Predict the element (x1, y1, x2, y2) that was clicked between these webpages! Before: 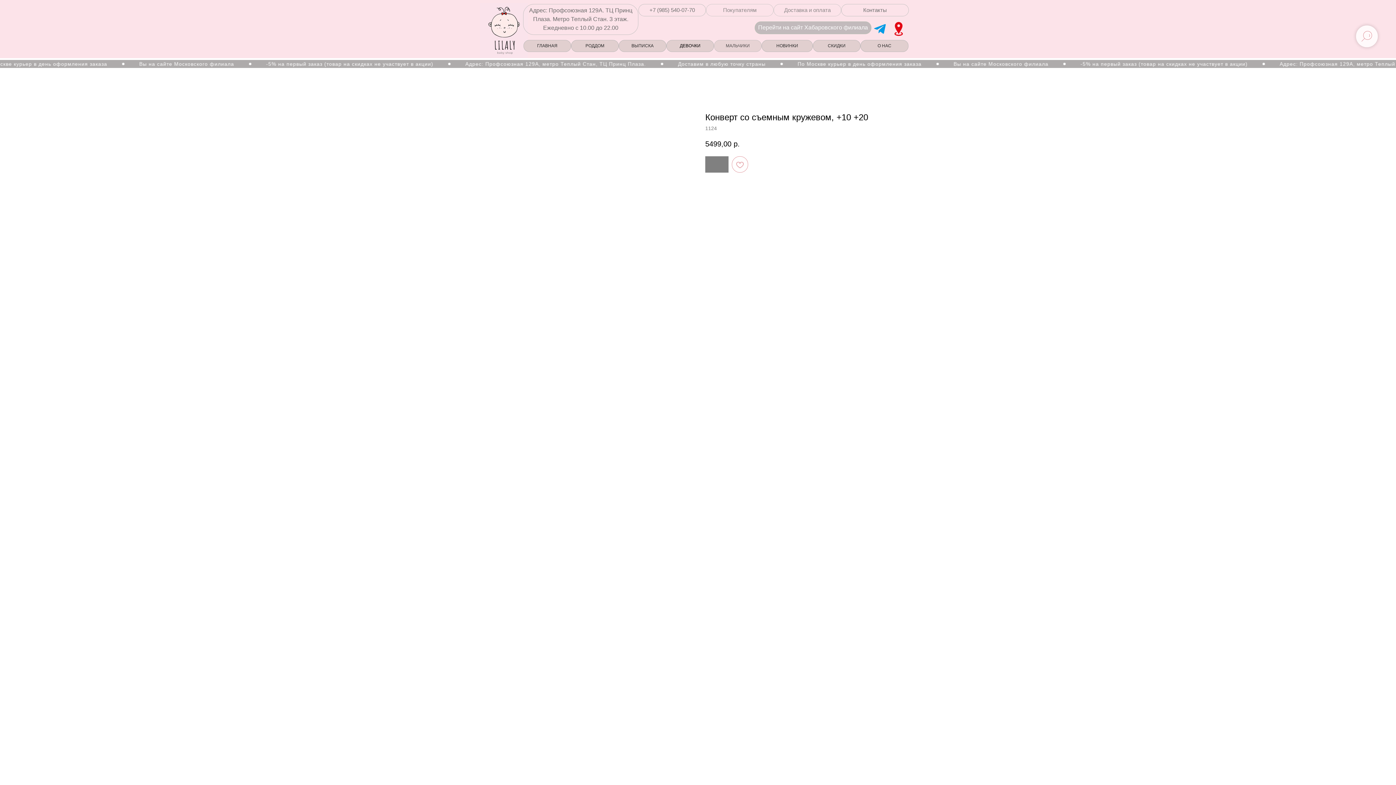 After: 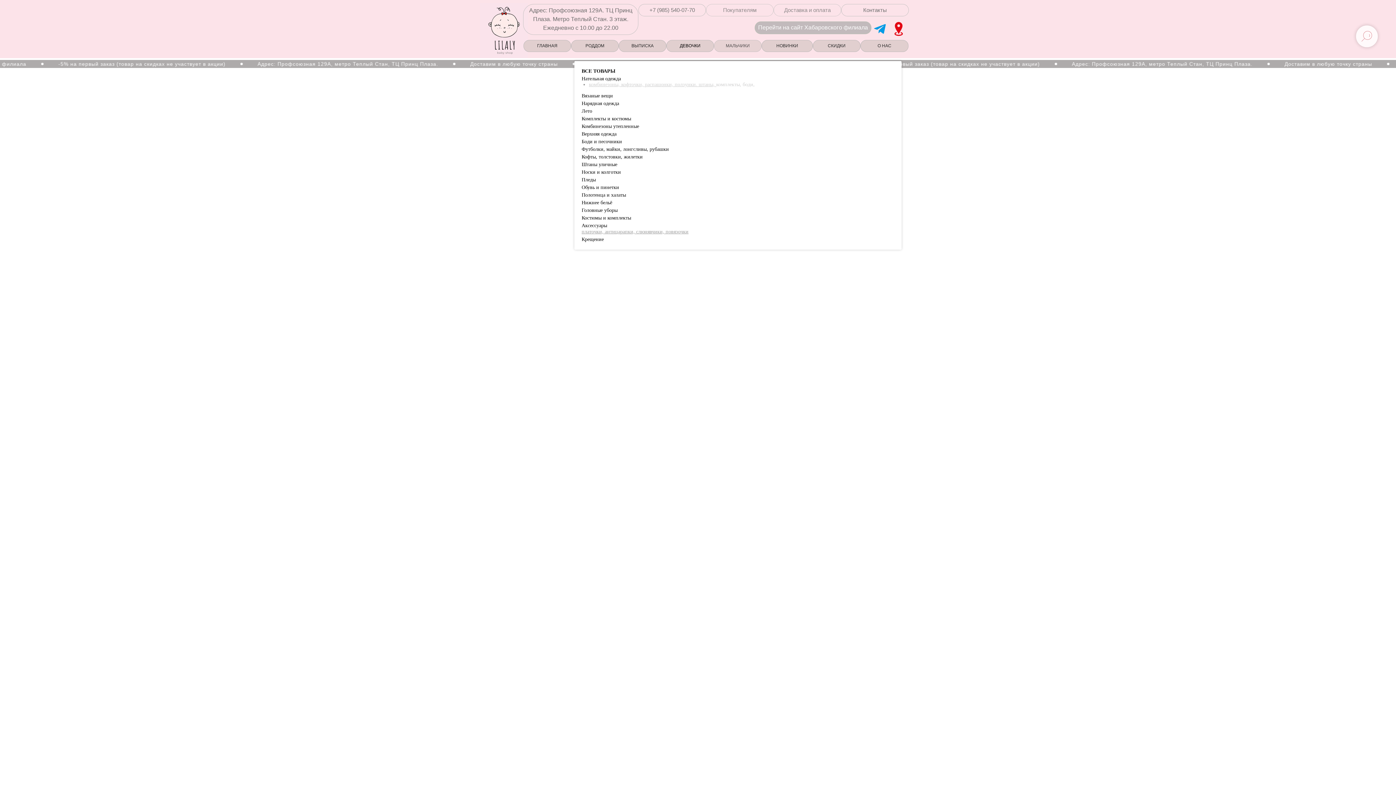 Action: bbox: (714, 40, 761, 52) label: МАЛЬЧИКИ